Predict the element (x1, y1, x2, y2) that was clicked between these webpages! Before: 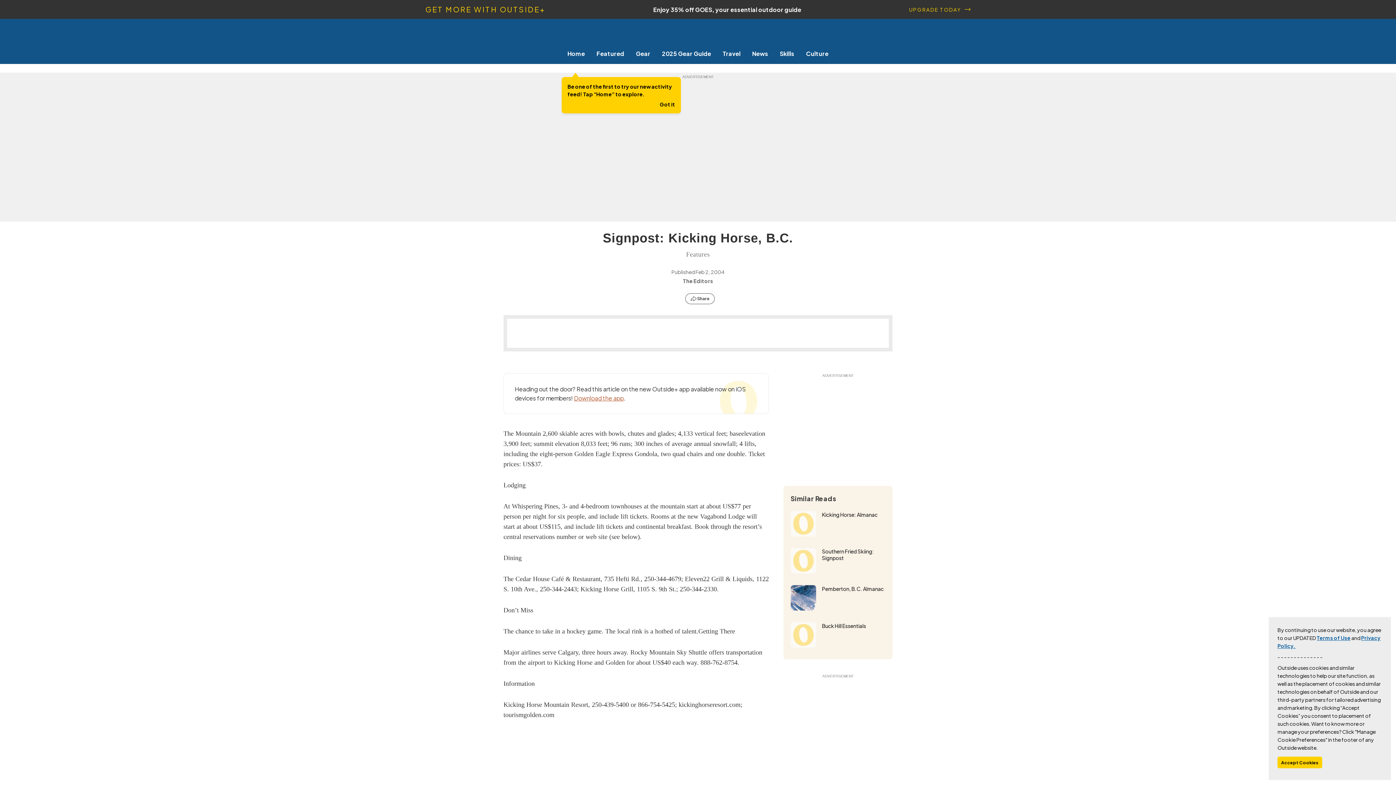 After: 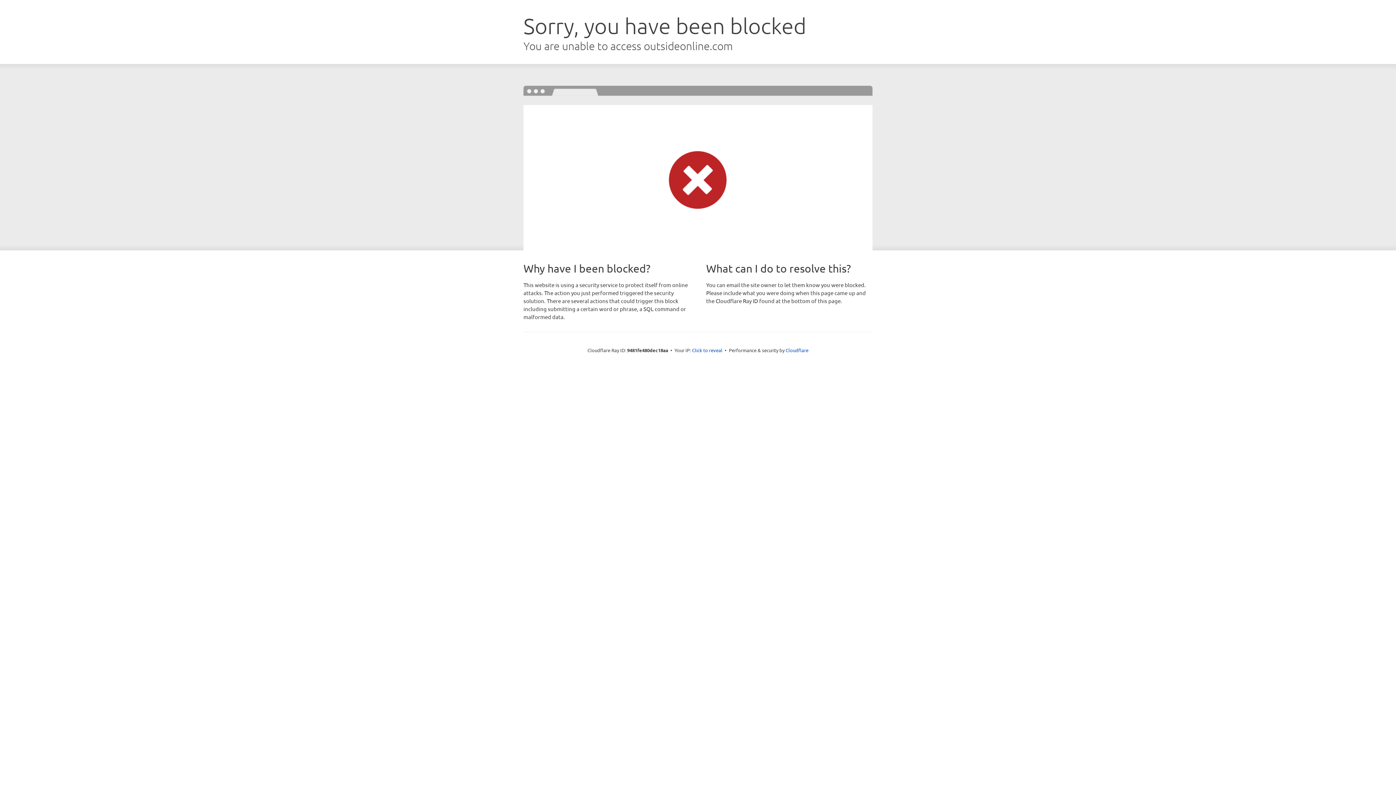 Action: bbox: (822, 622, 866, 629) label: Buck Hill Essentials